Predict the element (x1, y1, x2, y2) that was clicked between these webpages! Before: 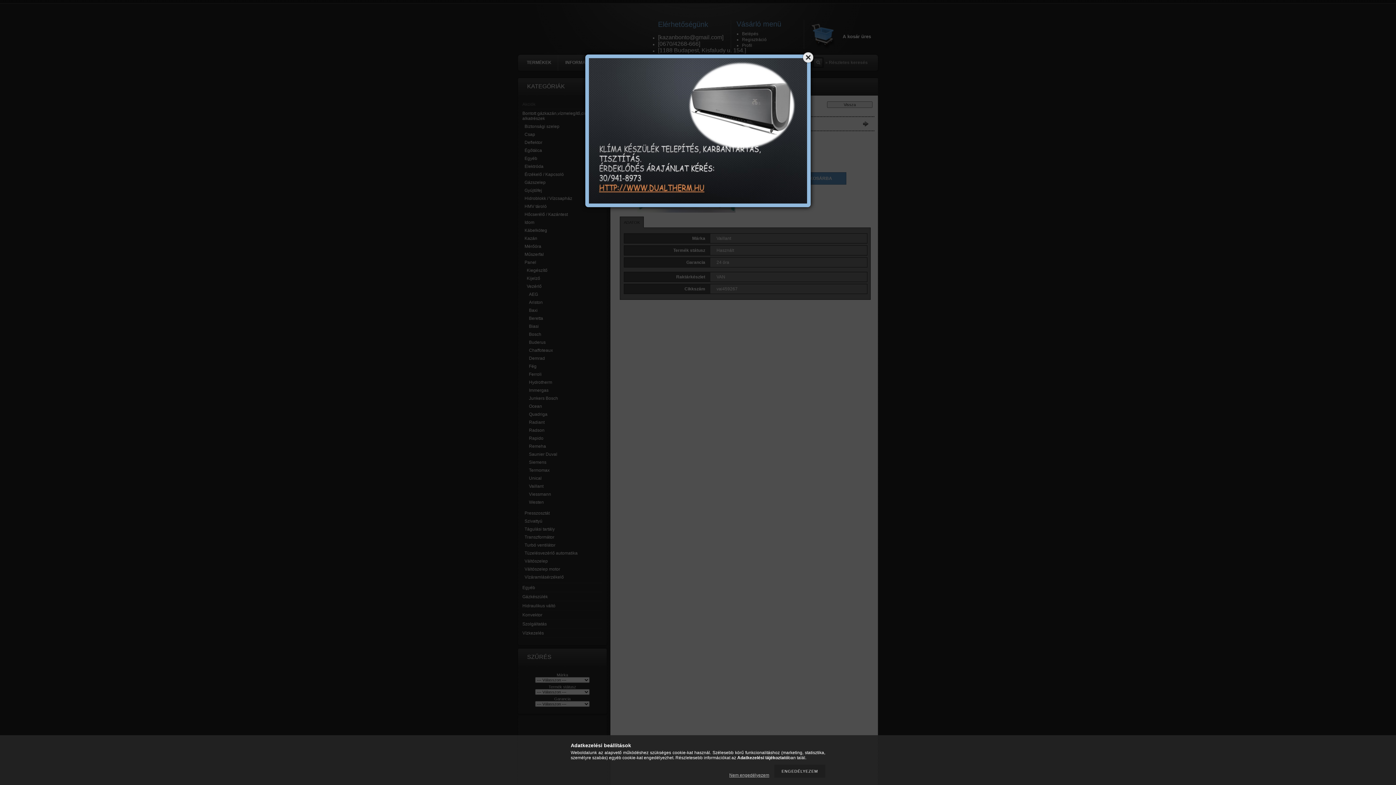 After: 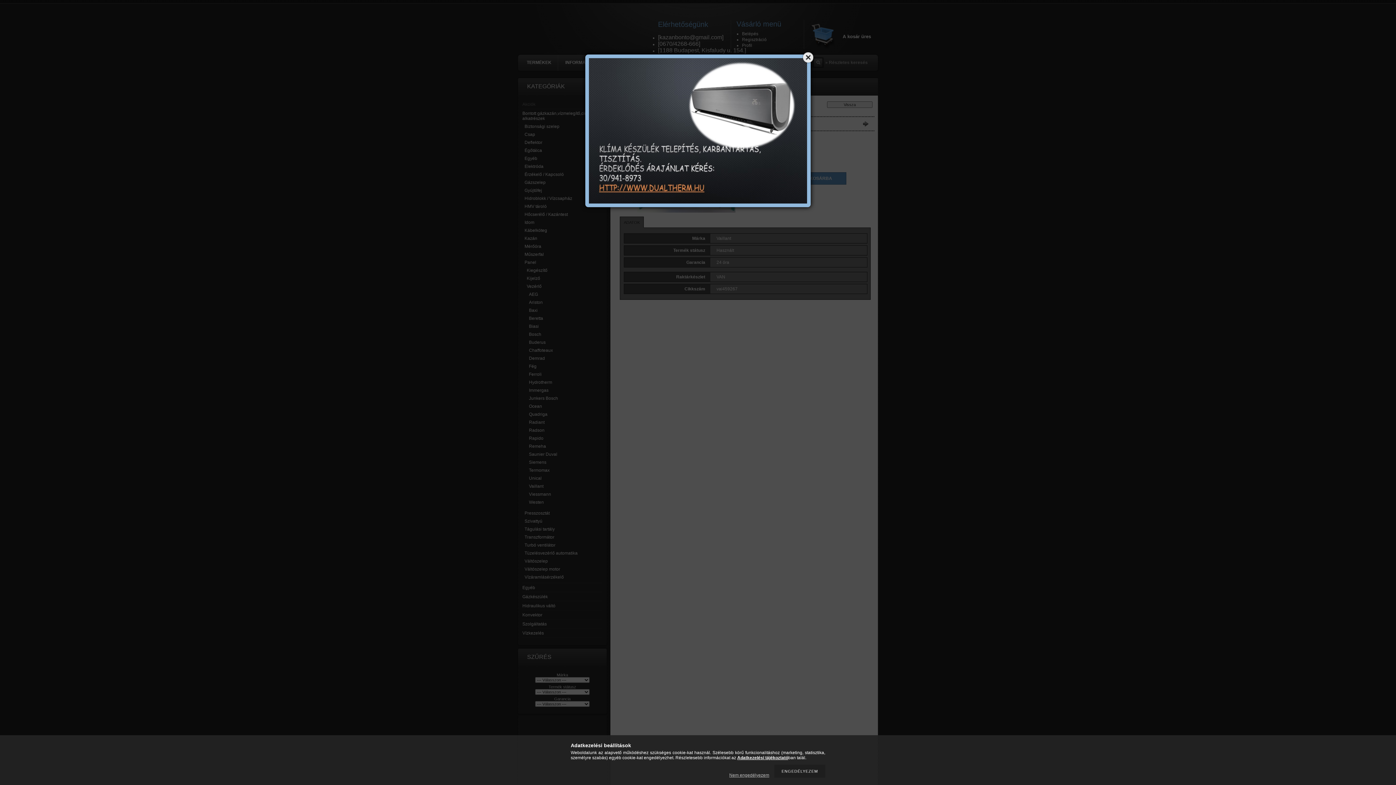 Action: label: Adatkezelési tájékoztató bbox: (737, 755, 788, 760)